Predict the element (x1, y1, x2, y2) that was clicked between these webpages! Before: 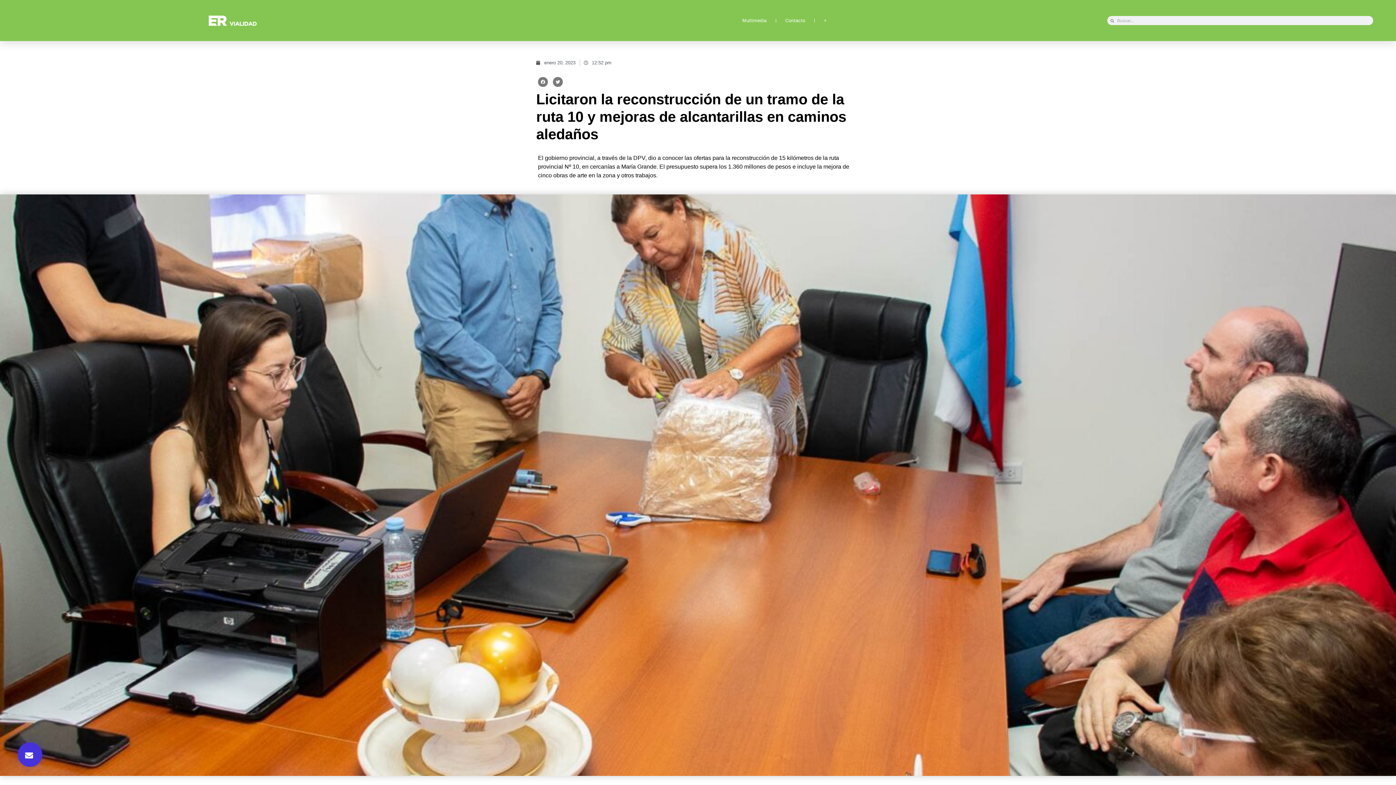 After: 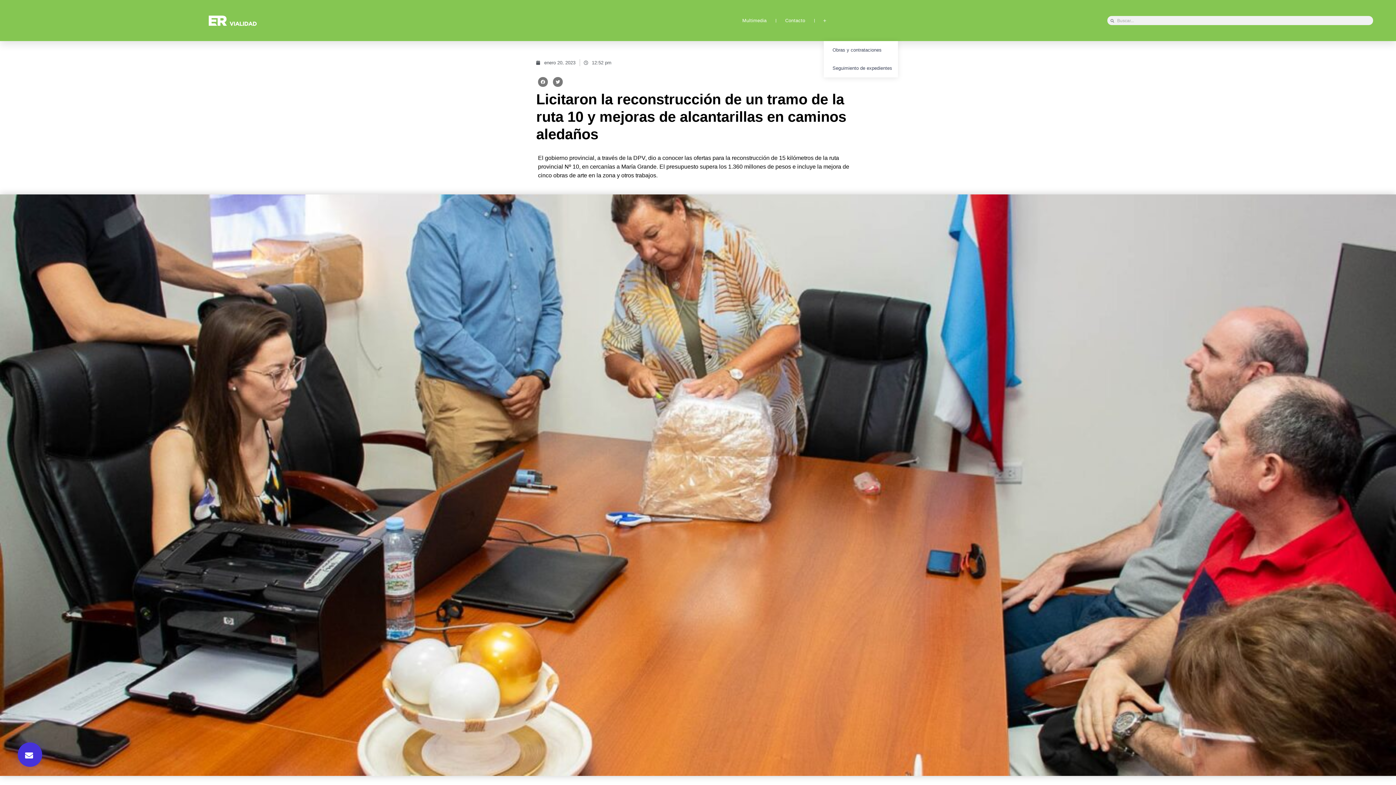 Action: bbox: (824, 0, 830, 41) label: +